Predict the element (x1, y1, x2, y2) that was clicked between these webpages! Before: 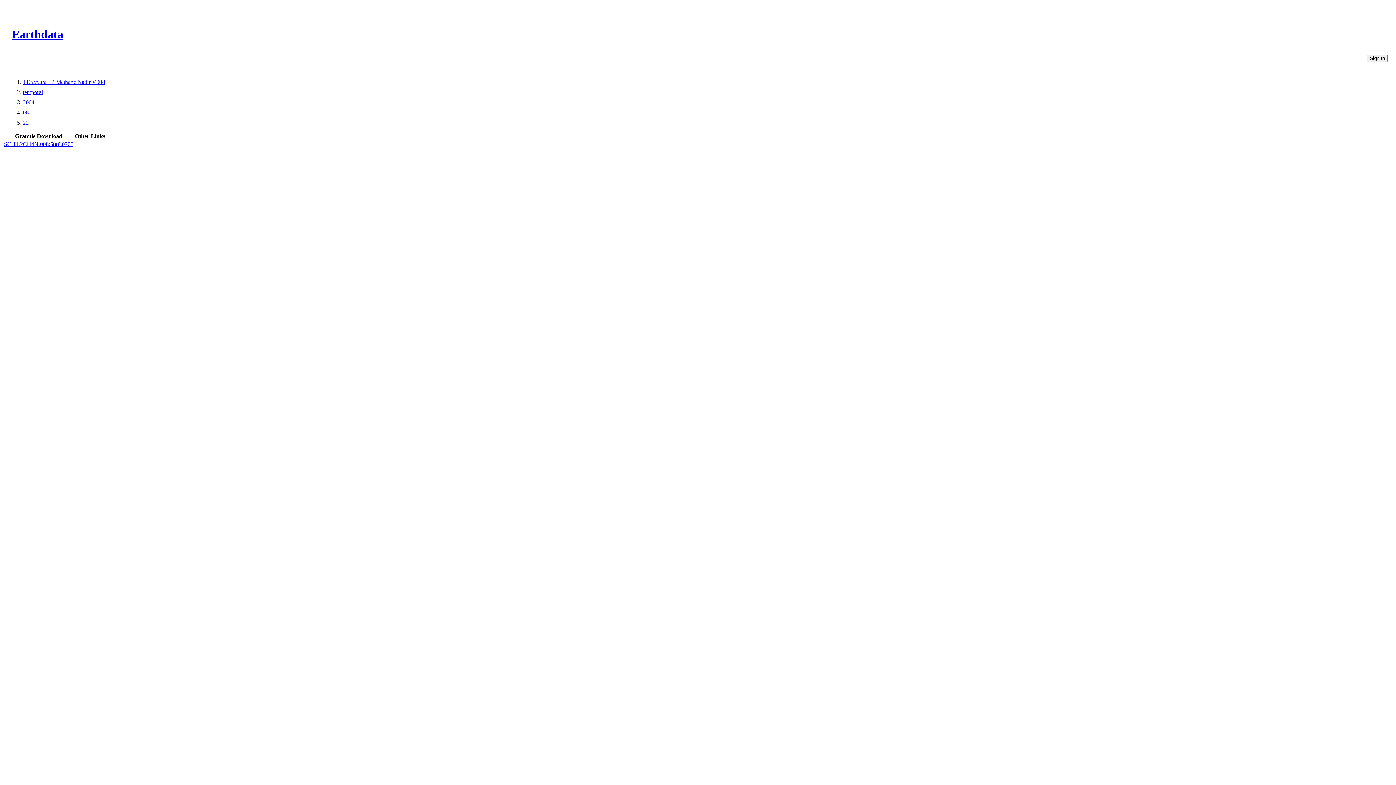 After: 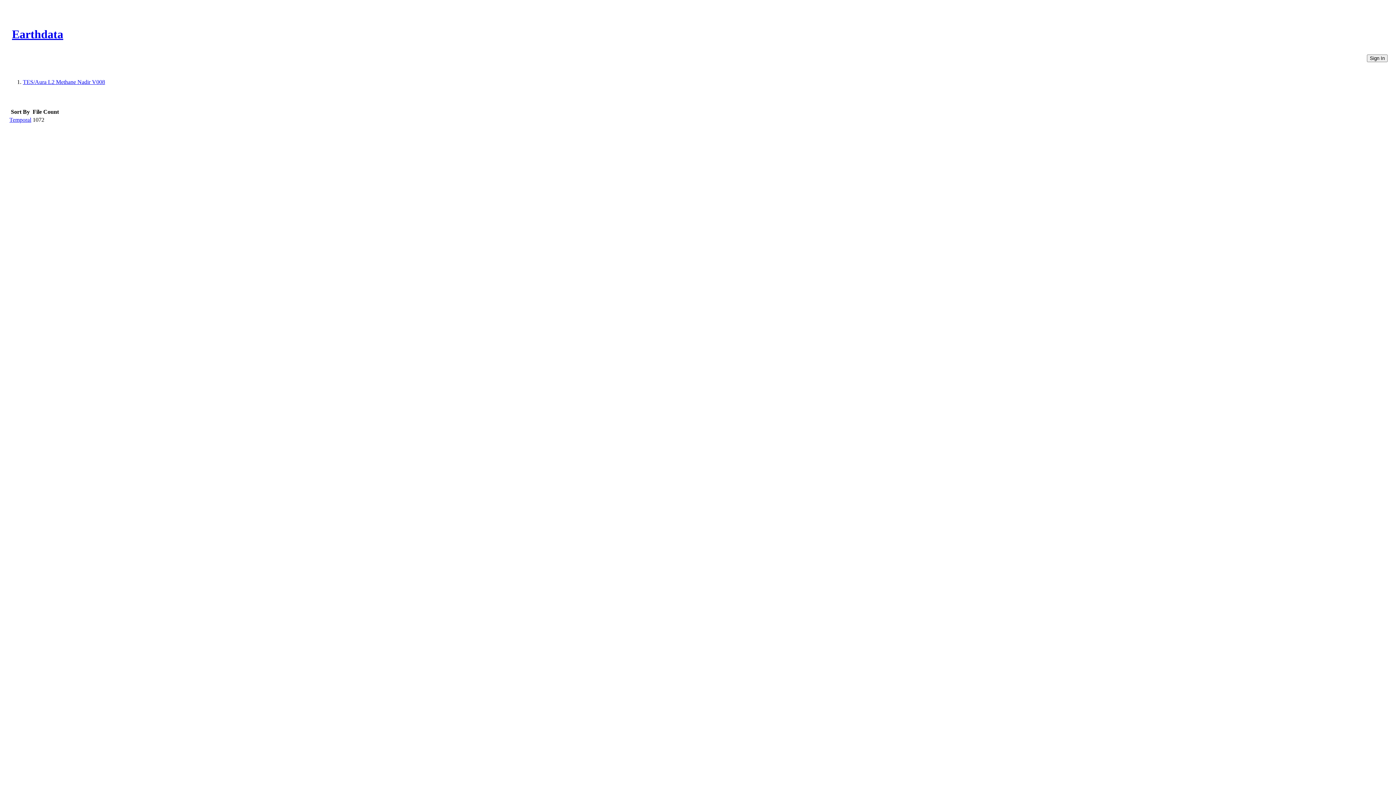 Action: label: TES/Aura L2 Methane Nadir V008 bbox: (22, 78, 105, 85)